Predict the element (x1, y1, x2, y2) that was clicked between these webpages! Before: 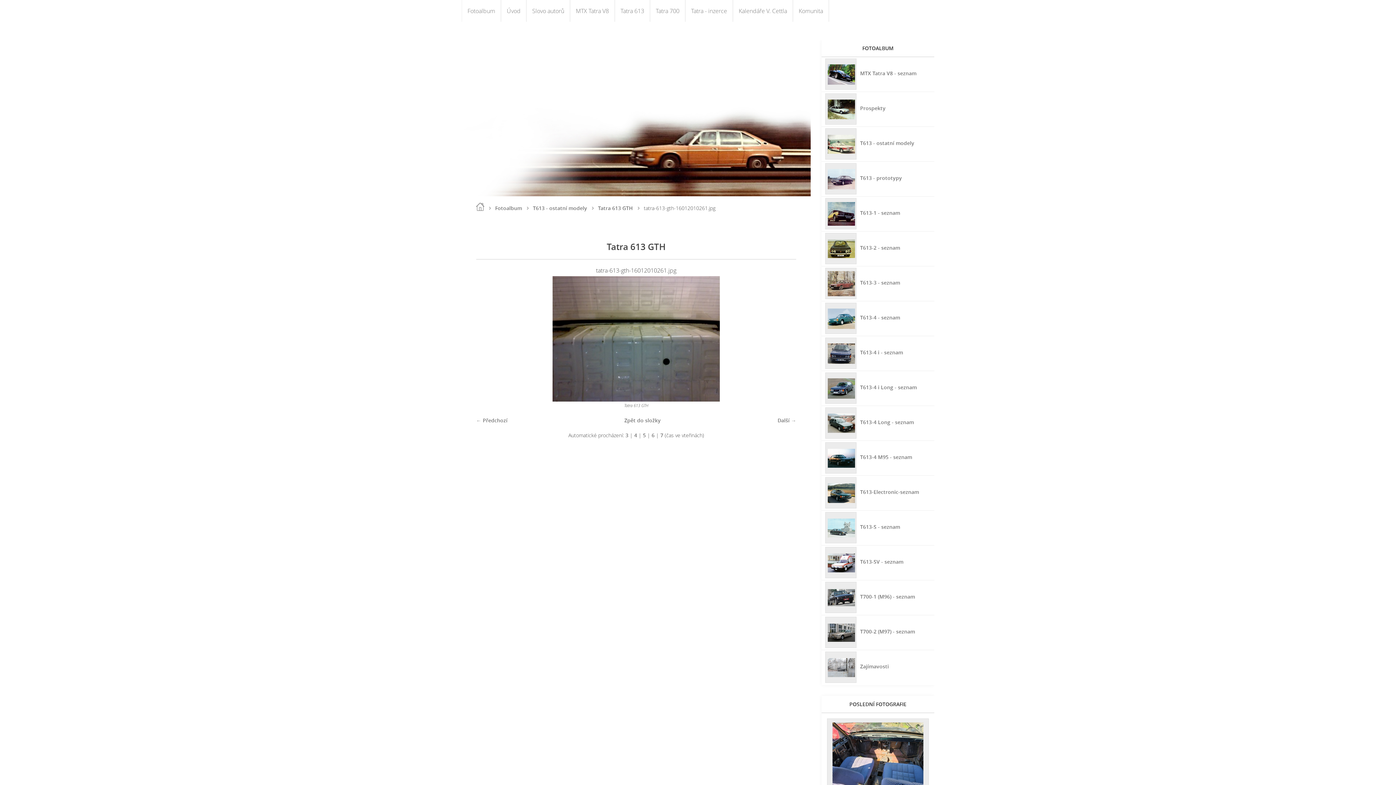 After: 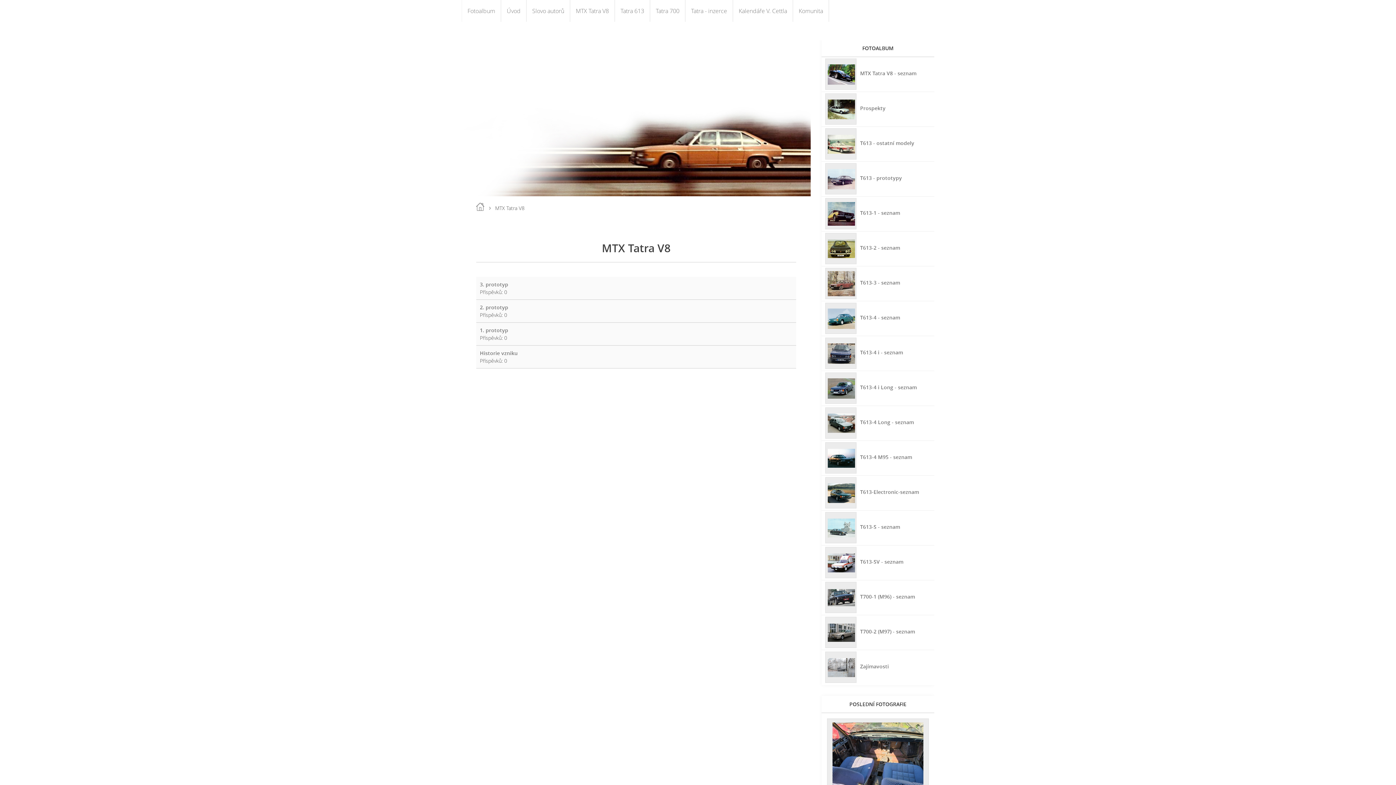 Action: label: MTX Tatra V8 bbox: (570, 0, 614, 21)